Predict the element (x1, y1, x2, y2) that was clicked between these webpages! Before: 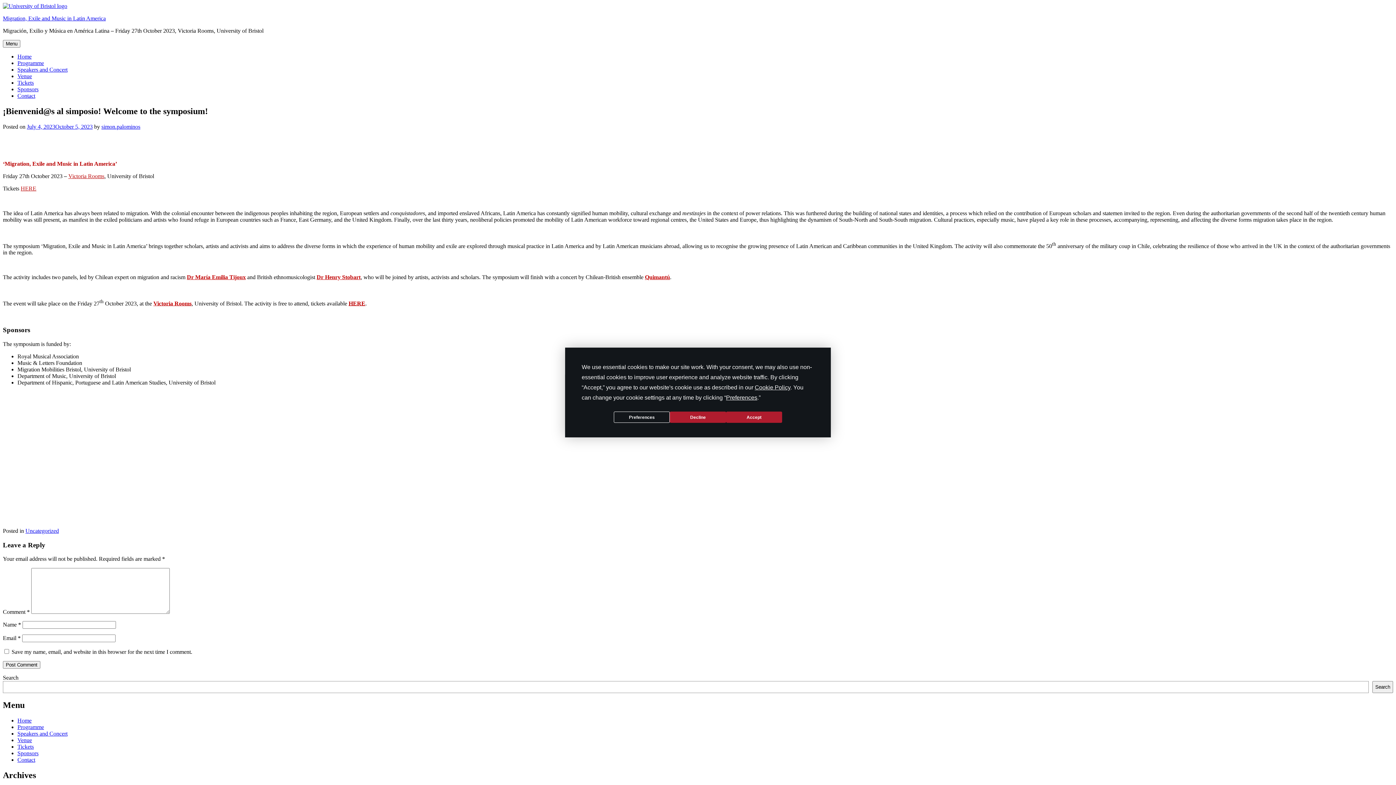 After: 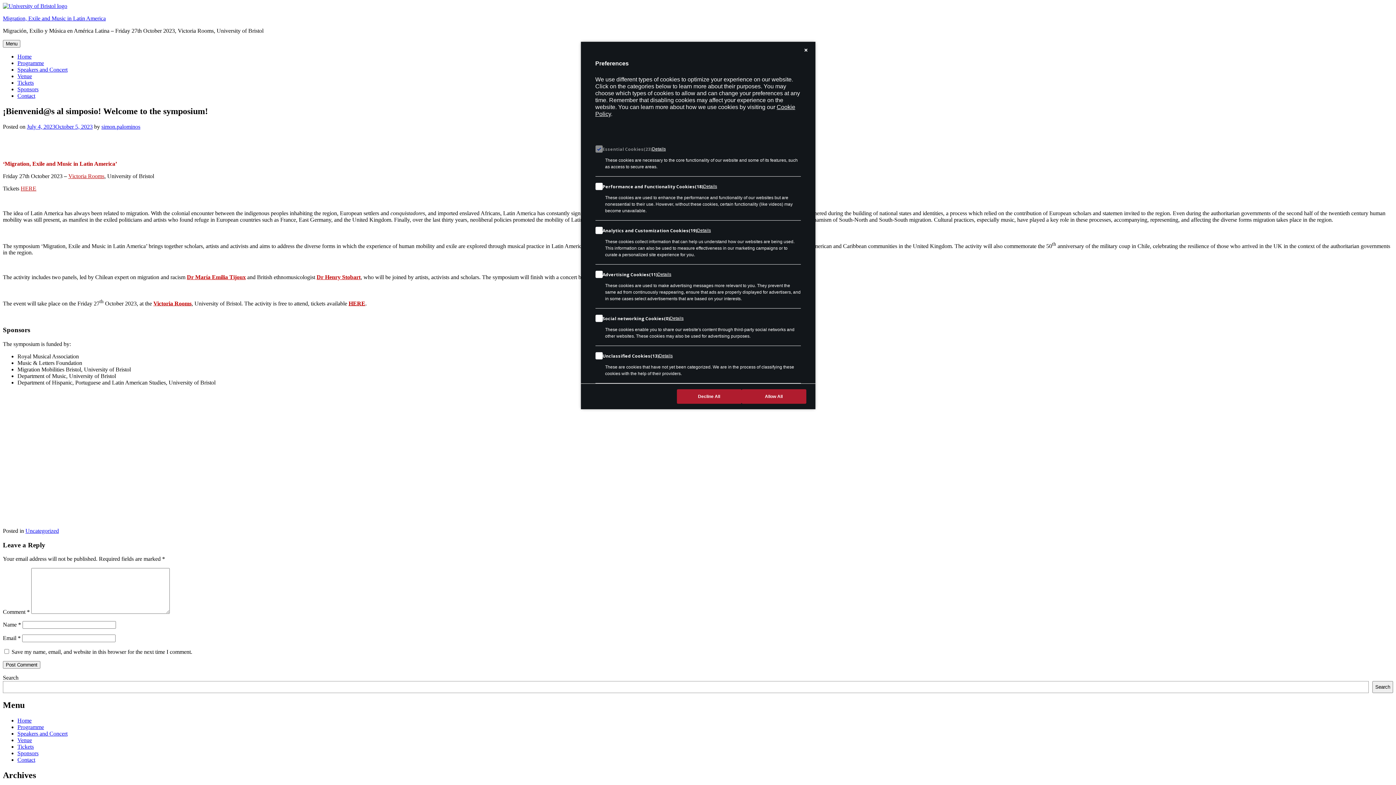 Action: label: Preferences bbox: (614, 411, 670, 423)